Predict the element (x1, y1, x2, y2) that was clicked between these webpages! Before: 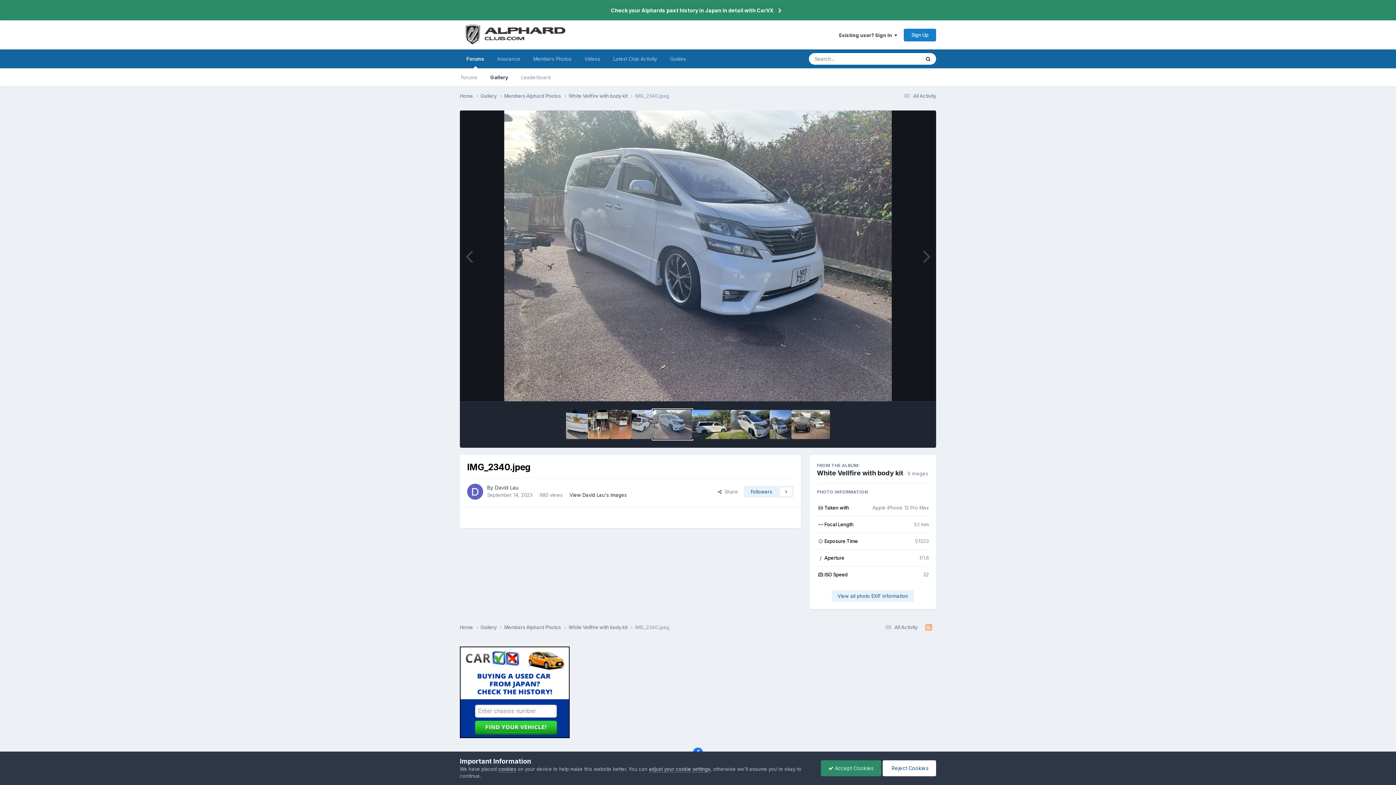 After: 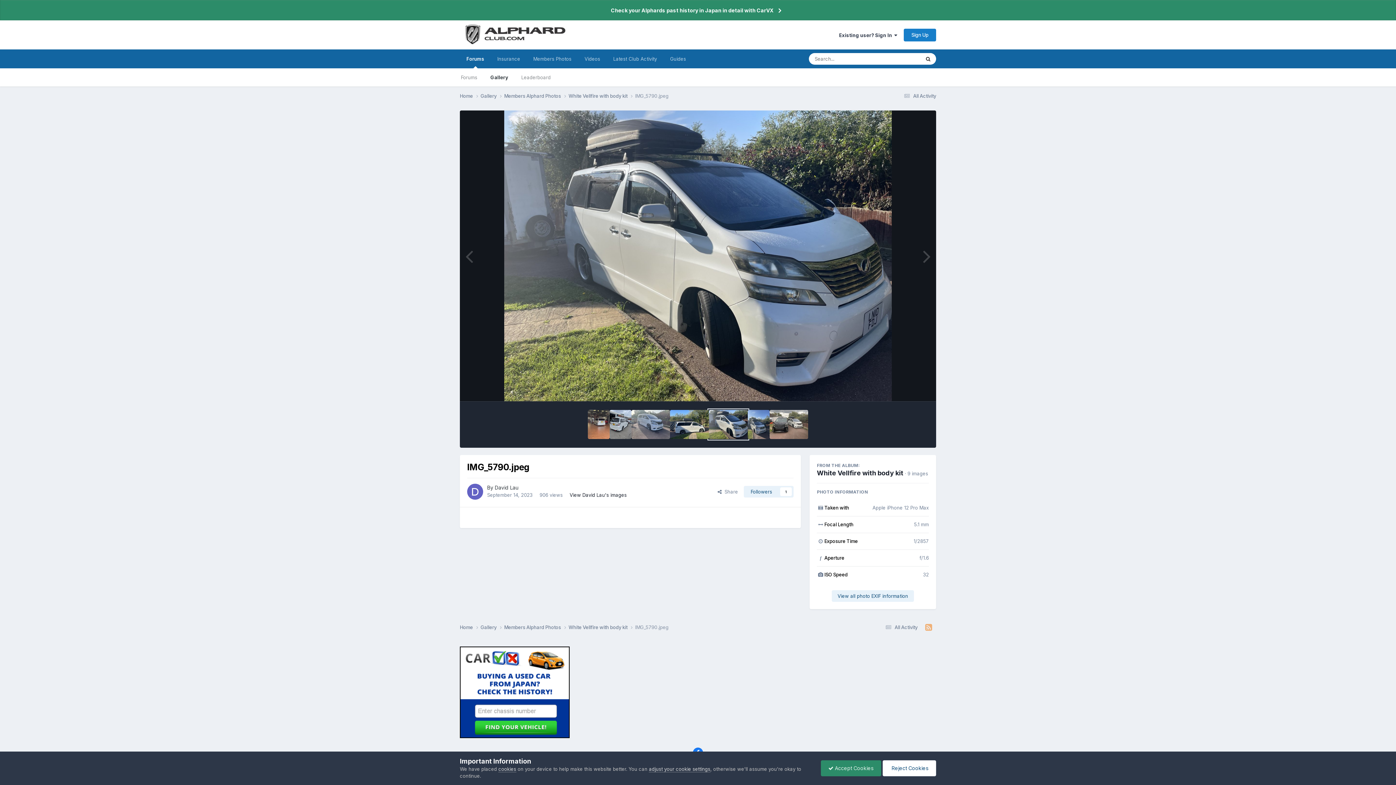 Action: bbox: (730, 410, 769, 439)